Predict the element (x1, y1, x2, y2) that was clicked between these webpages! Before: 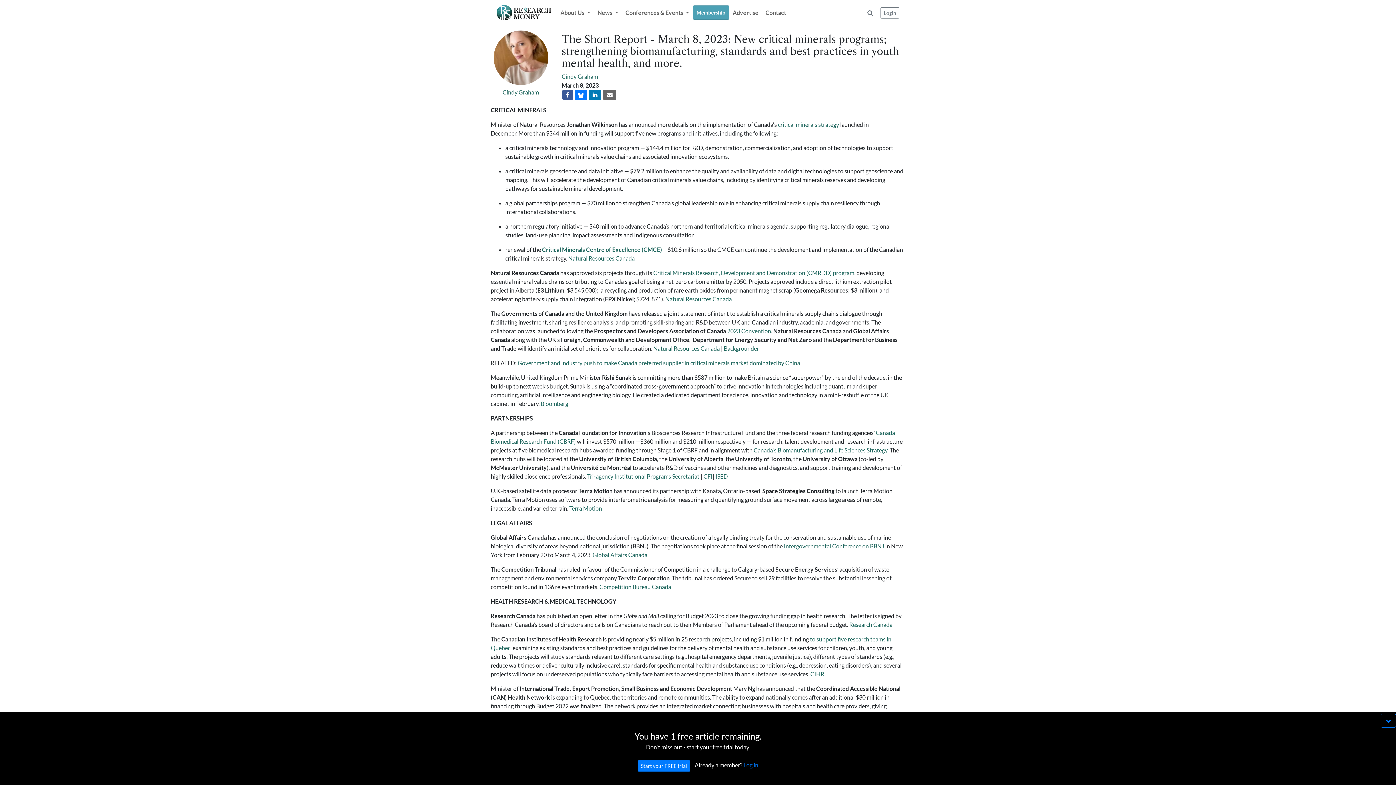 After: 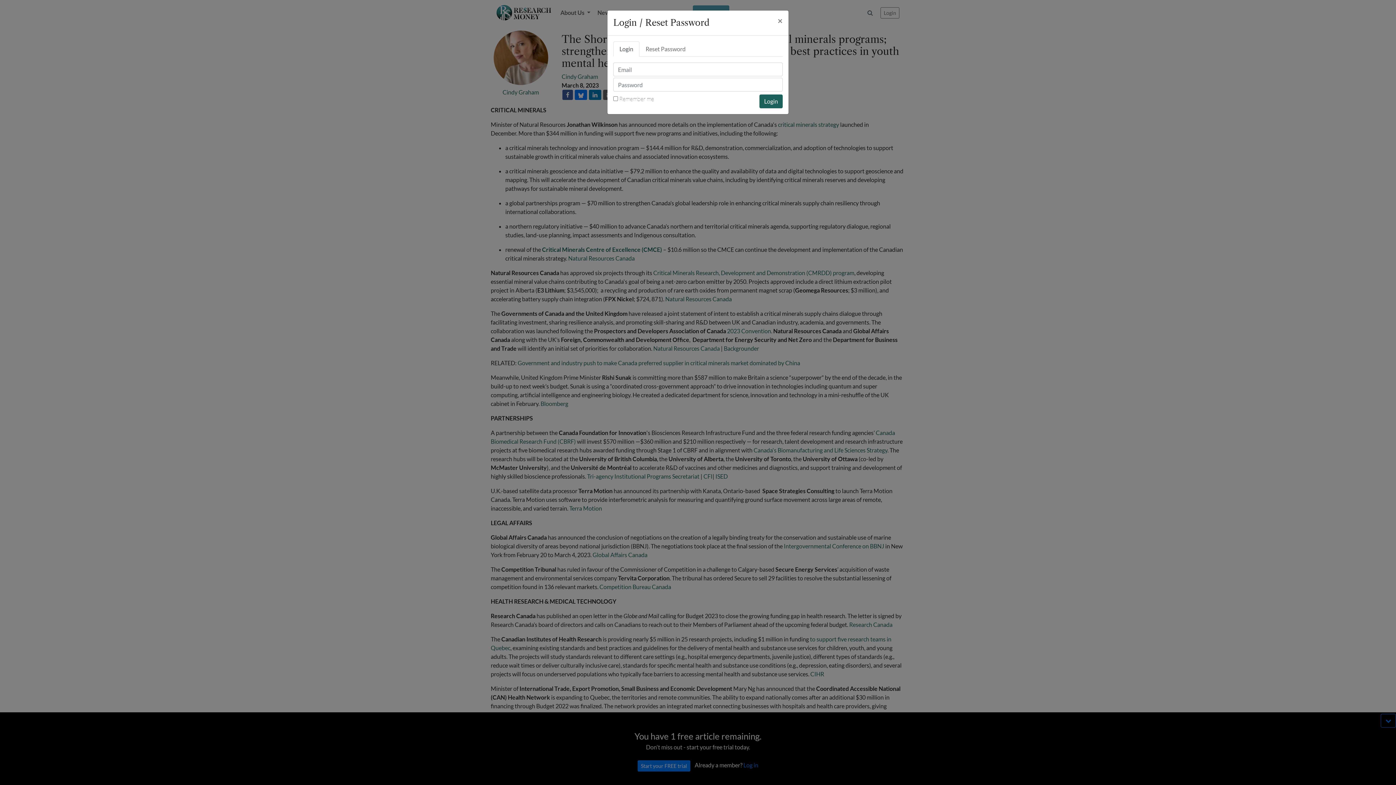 Action: bbox: (743, 762, 758, 768) label: Log in